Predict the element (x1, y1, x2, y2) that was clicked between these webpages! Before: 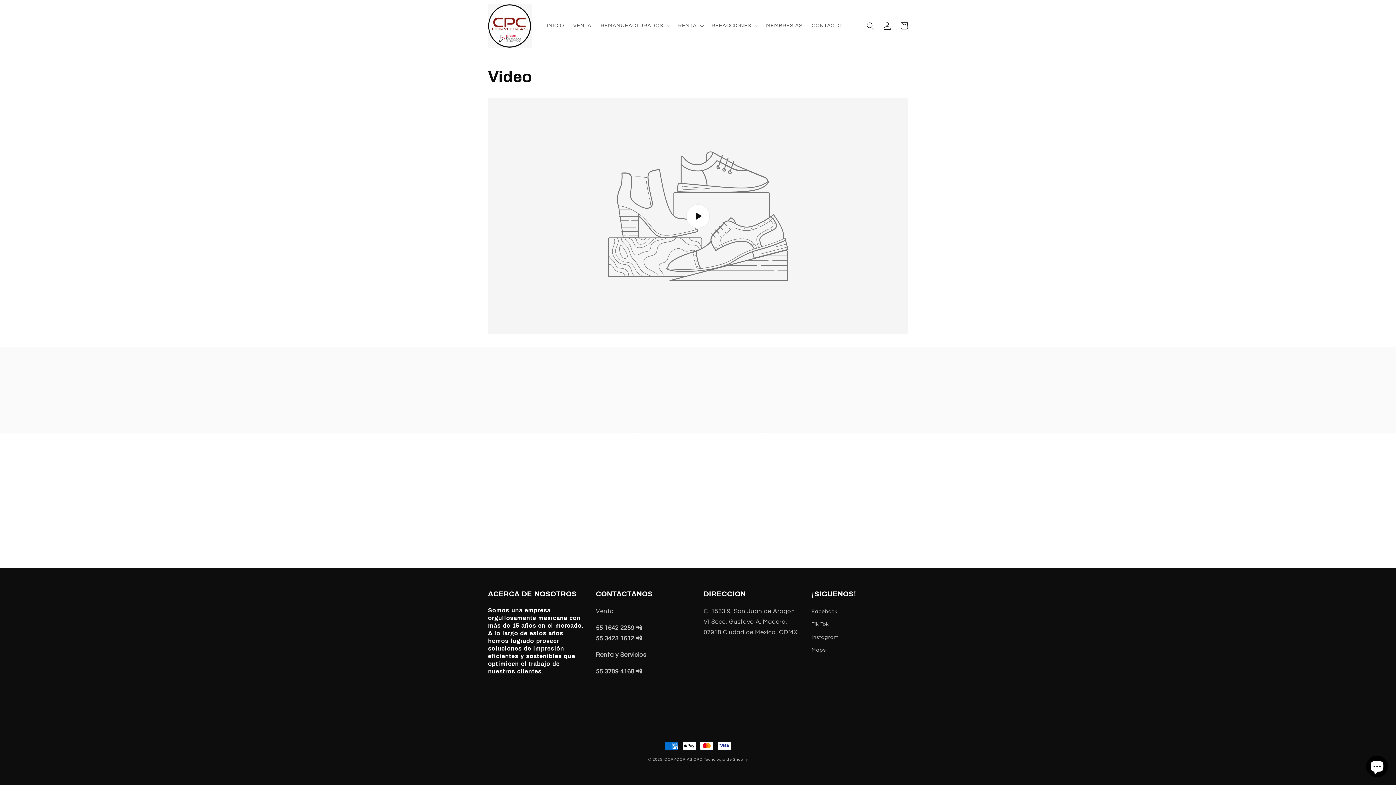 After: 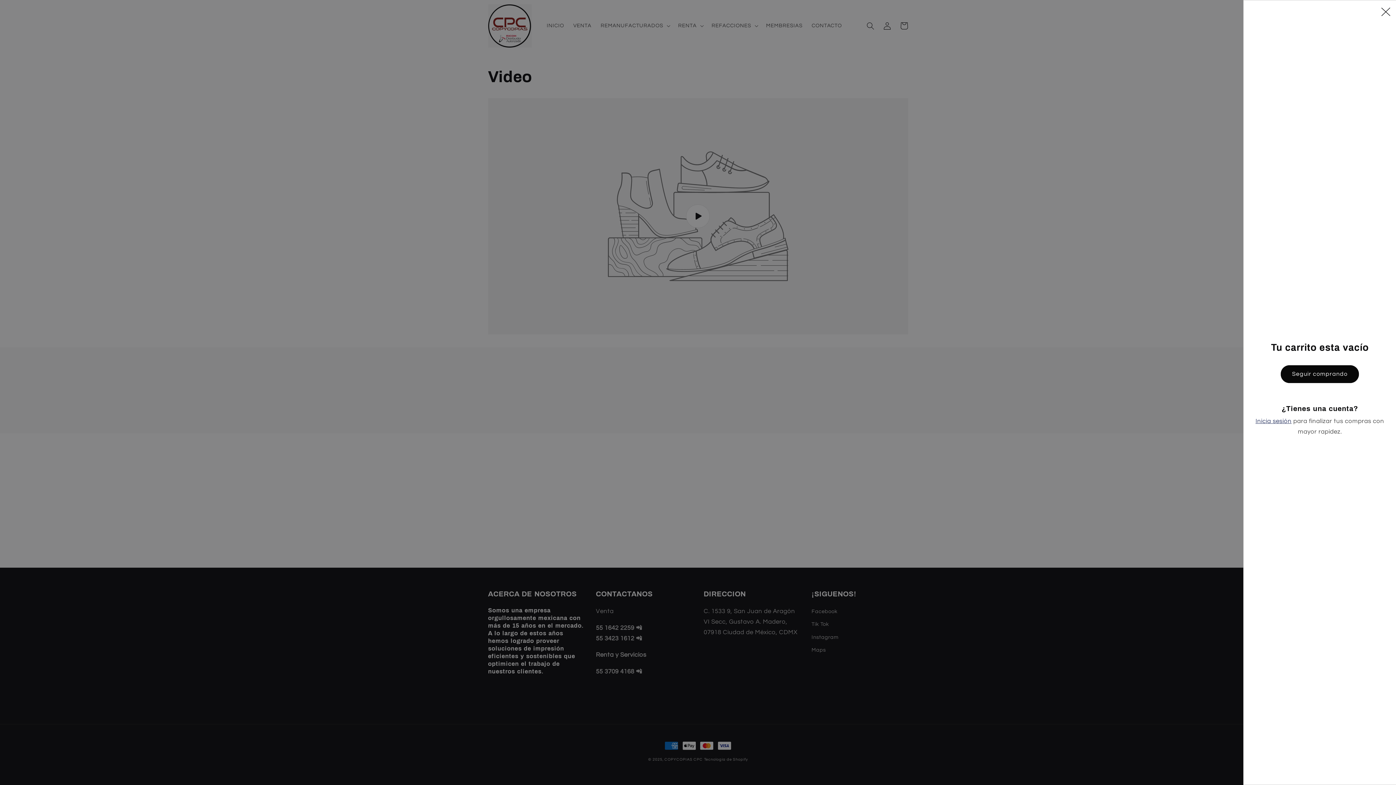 Action: label: Carrito bbox: (895, 17, 912, 34)